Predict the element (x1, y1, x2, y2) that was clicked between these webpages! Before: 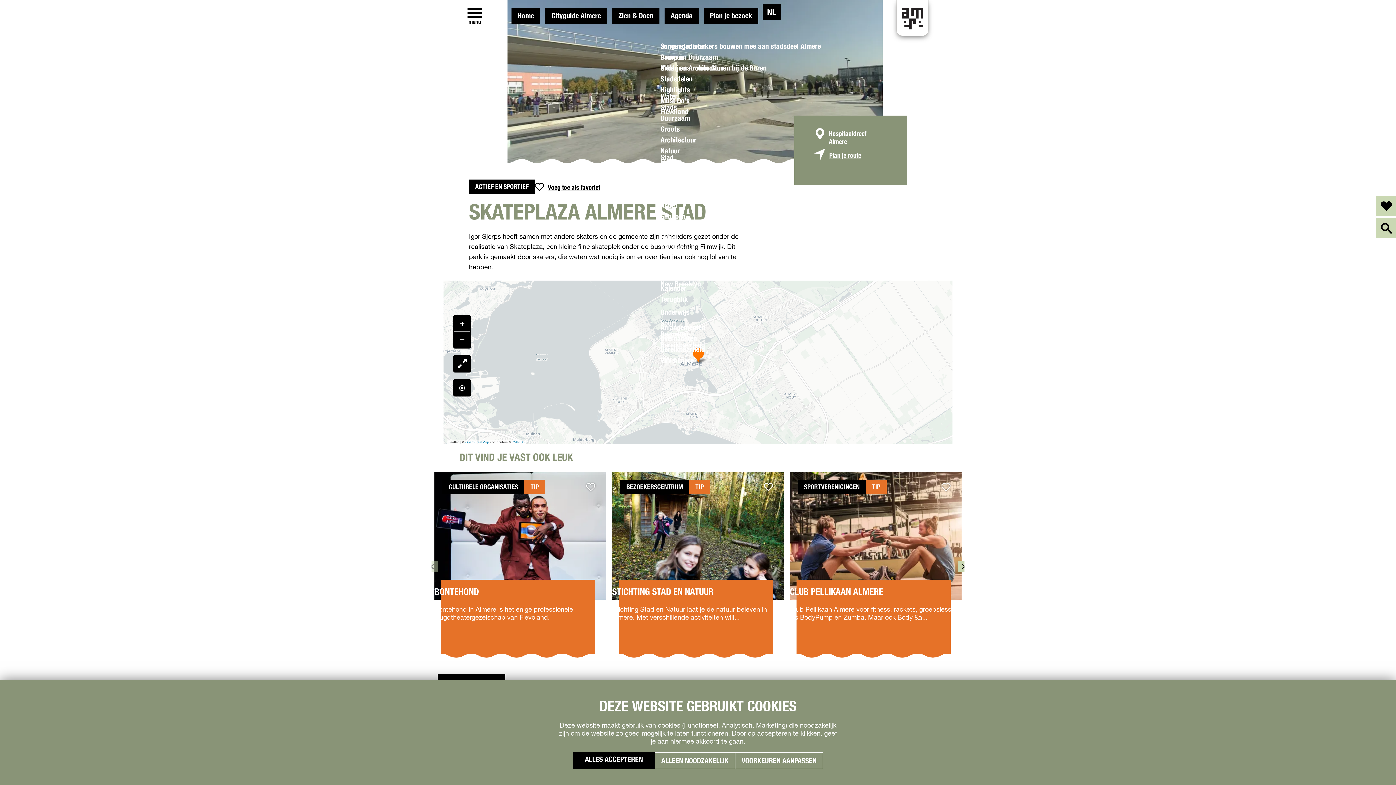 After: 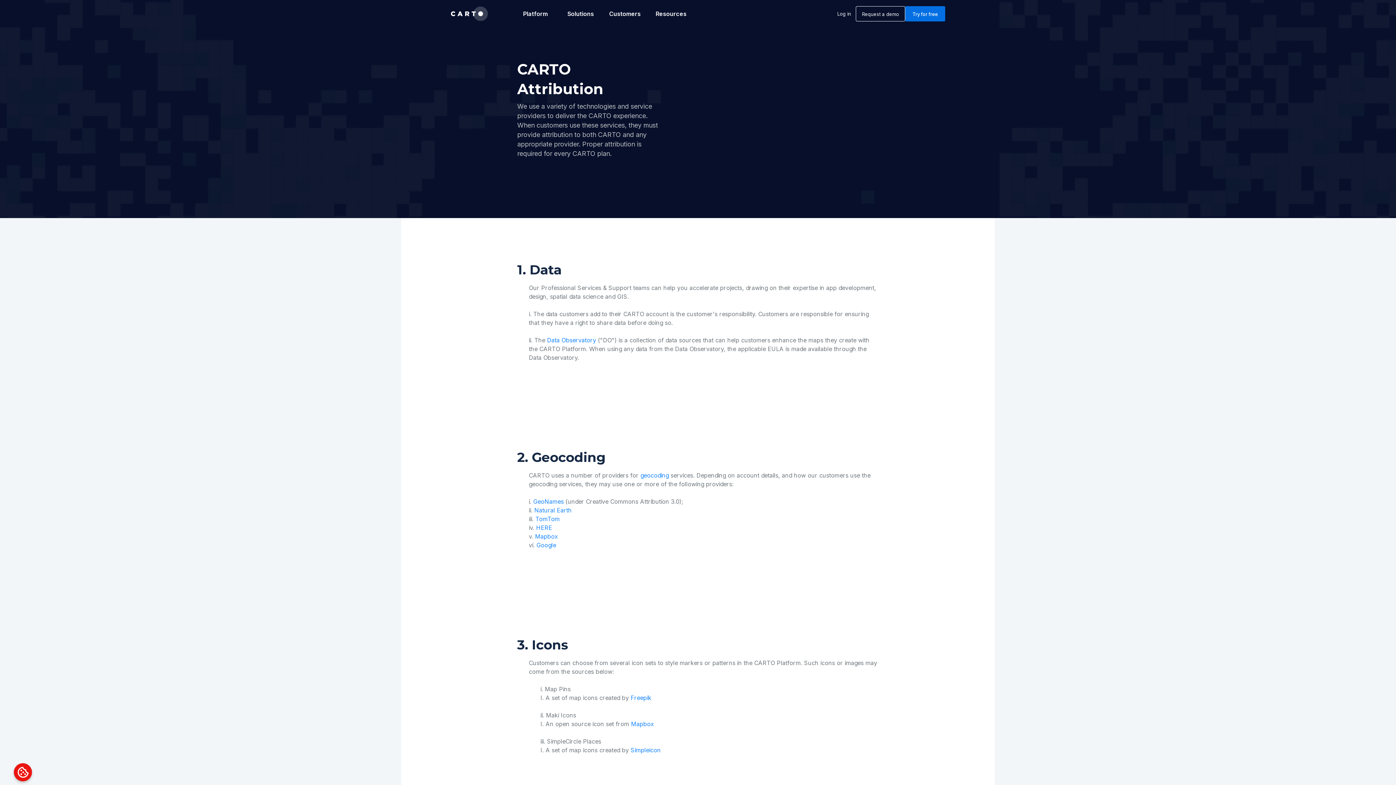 Action: bbox: (512, 440, 524, 444) label: CARTO